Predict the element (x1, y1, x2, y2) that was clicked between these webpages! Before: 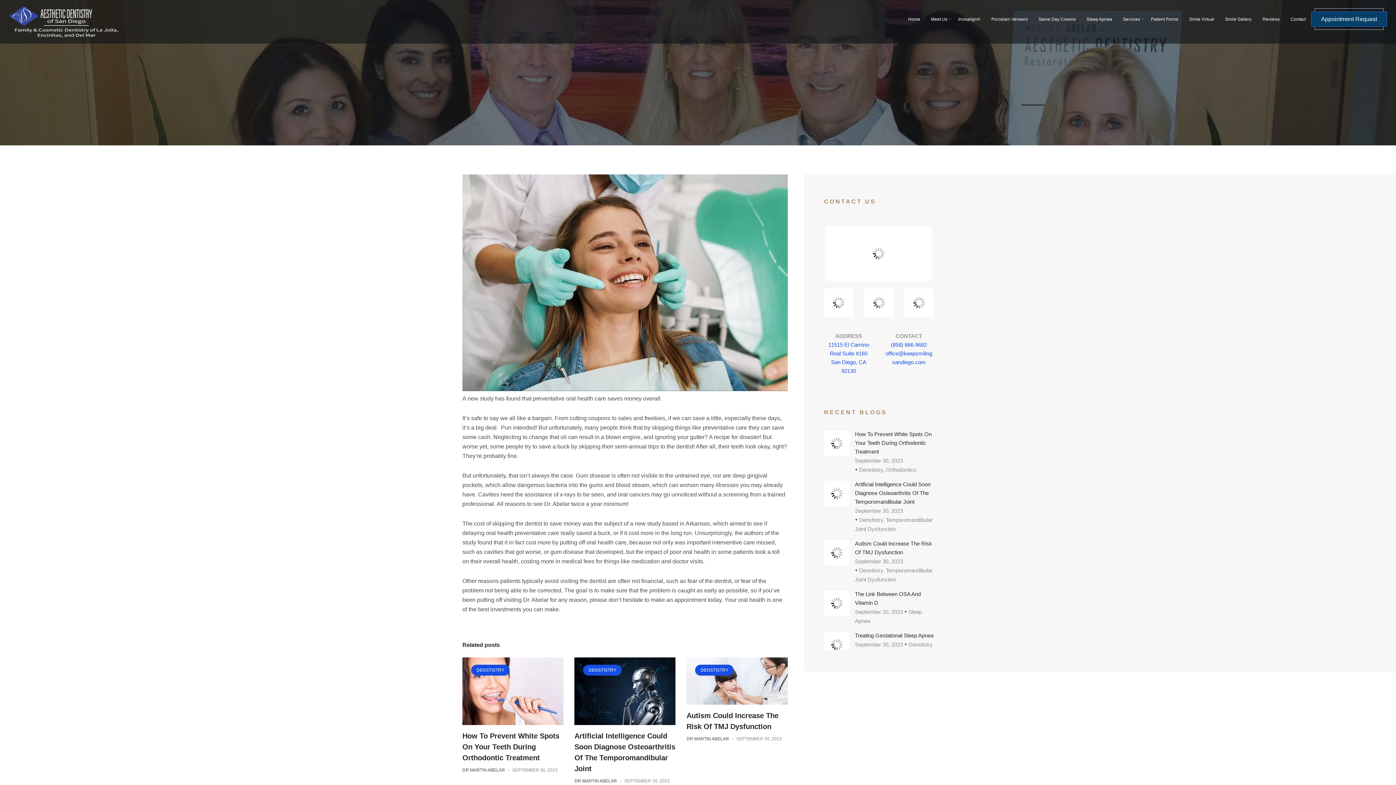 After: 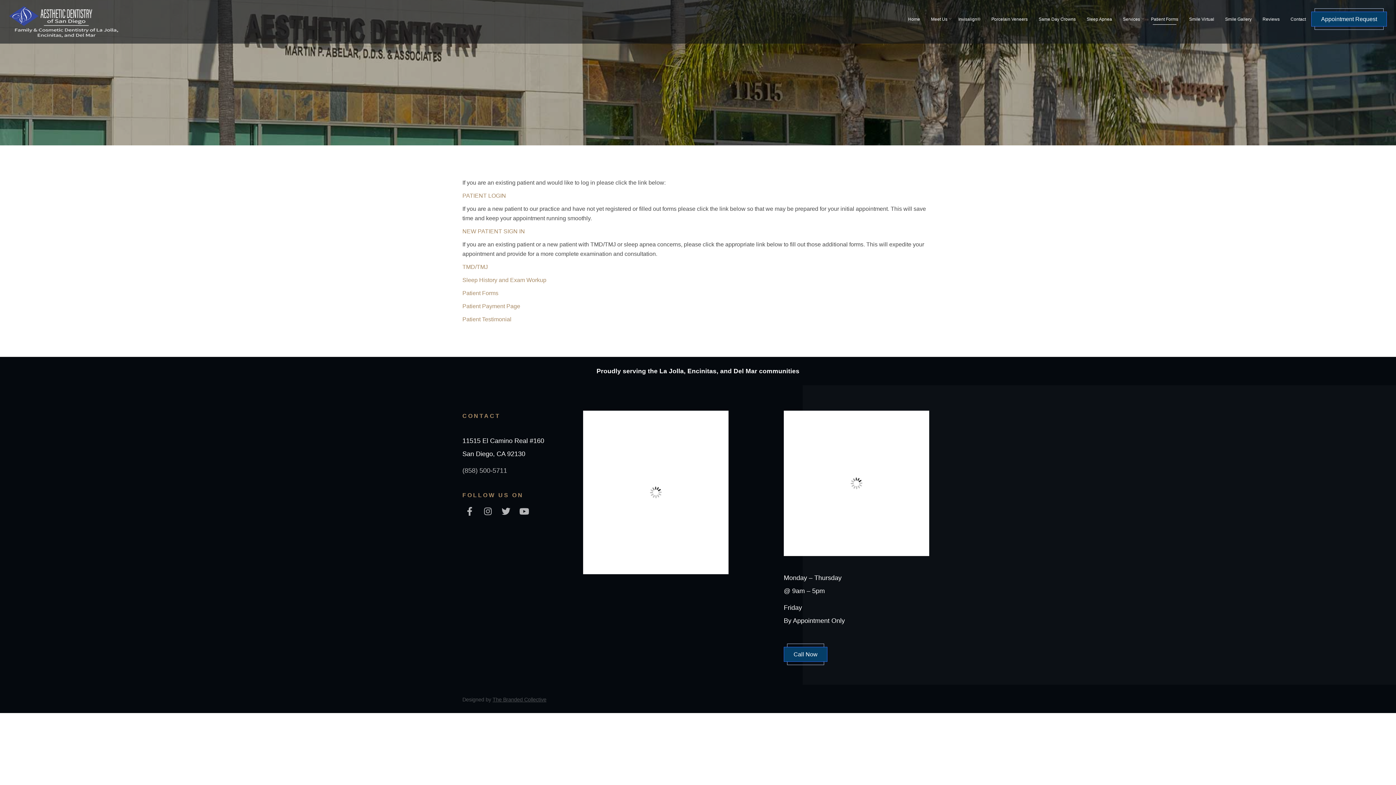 Action: bbox: (1145, 16, 1184, 21) label: Patient Forms